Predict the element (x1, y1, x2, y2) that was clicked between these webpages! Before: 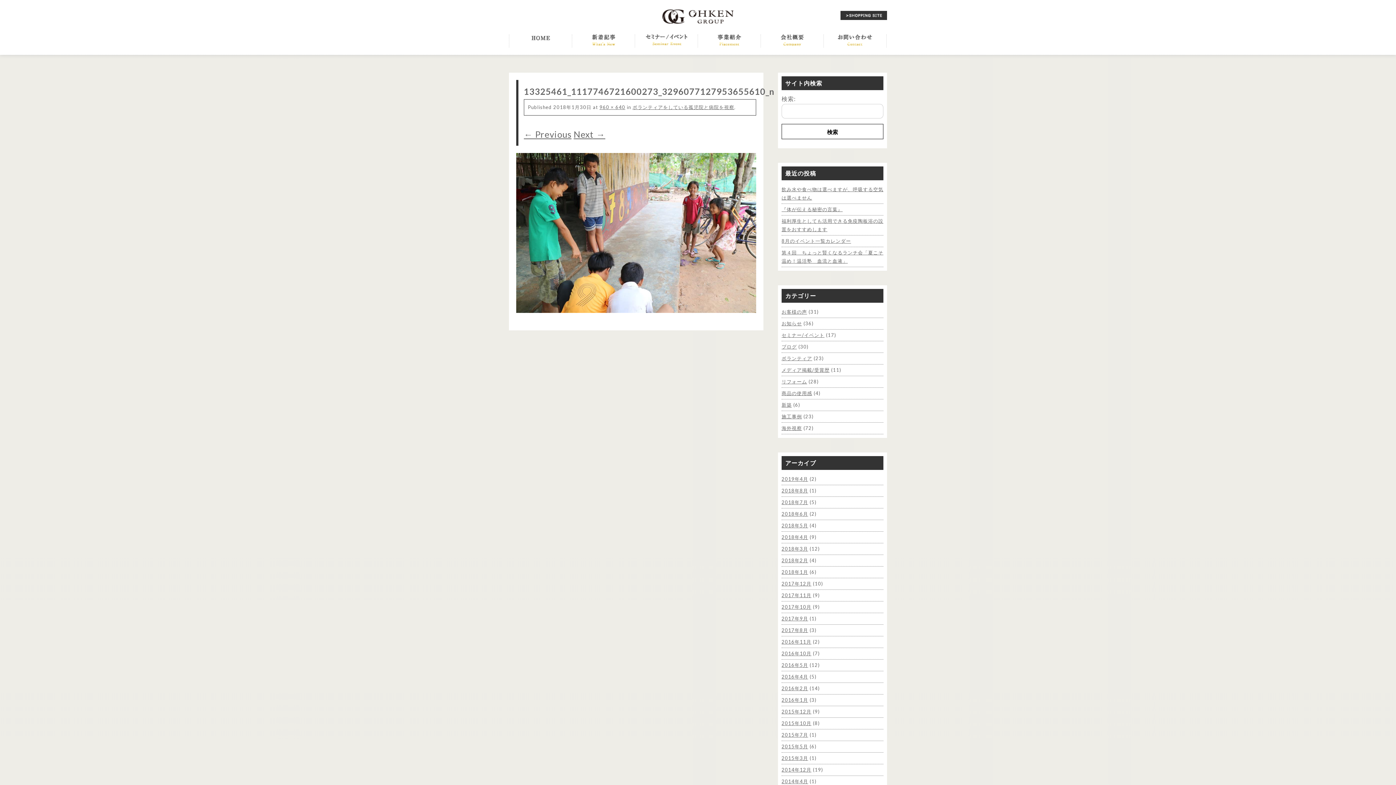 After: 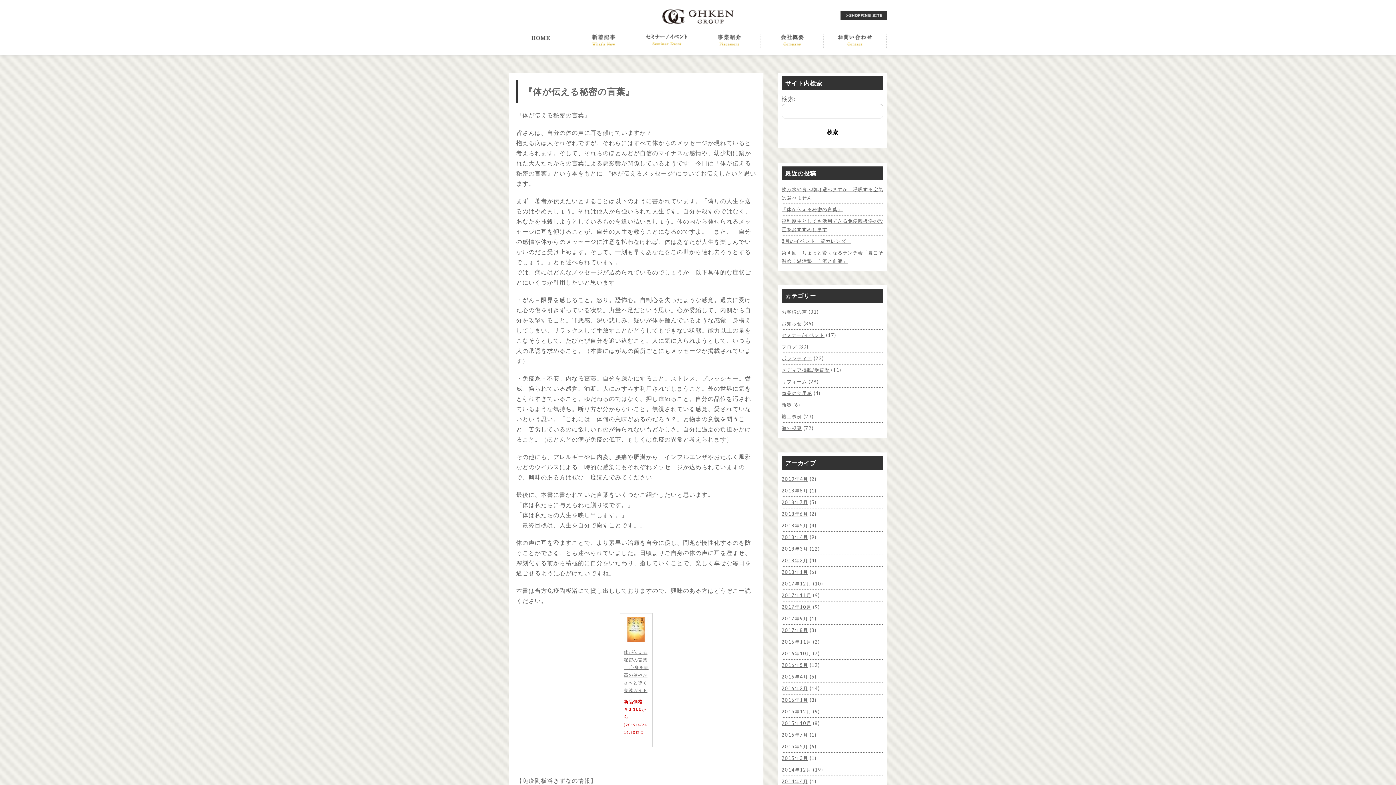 Action: bbox: (781, 206, 842, 212) label: 『体が伝える秘密の言葉』